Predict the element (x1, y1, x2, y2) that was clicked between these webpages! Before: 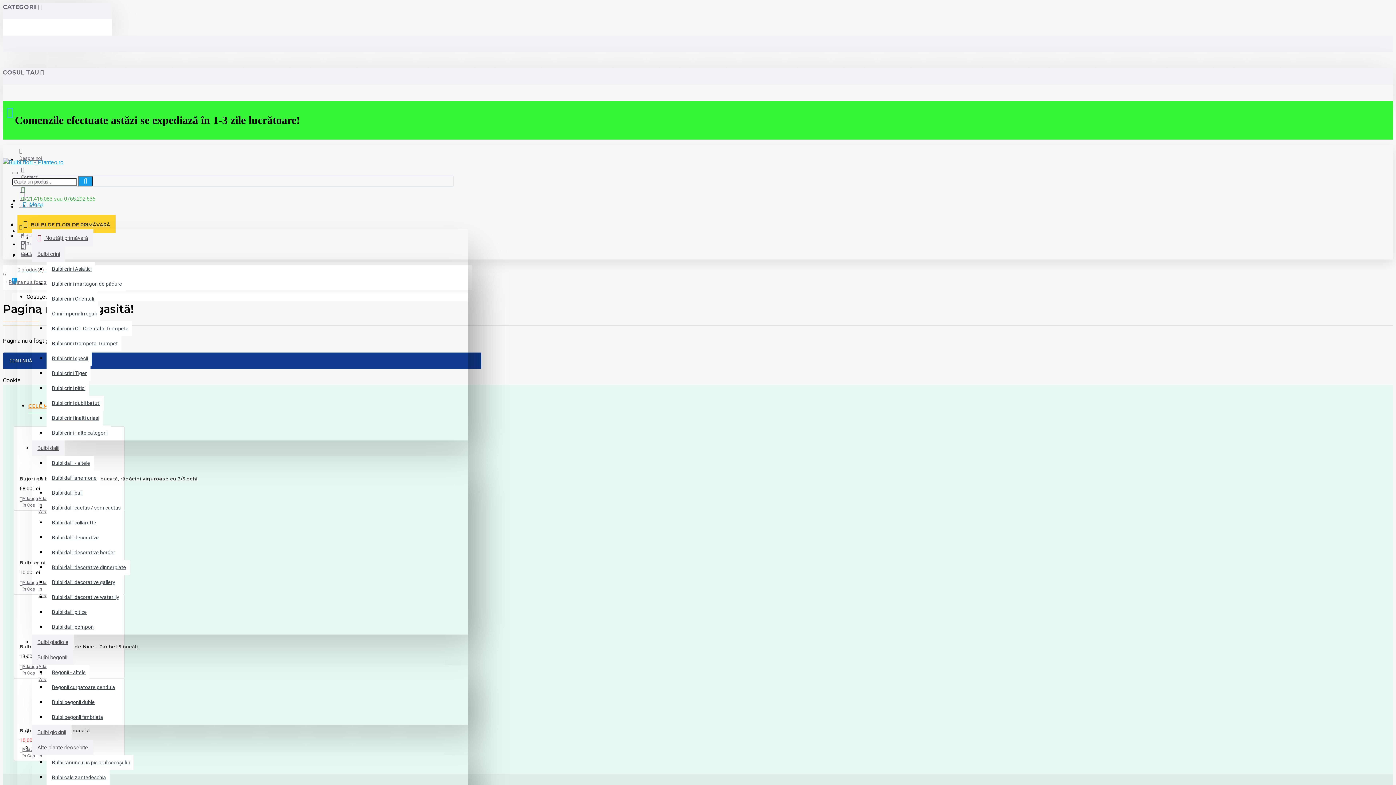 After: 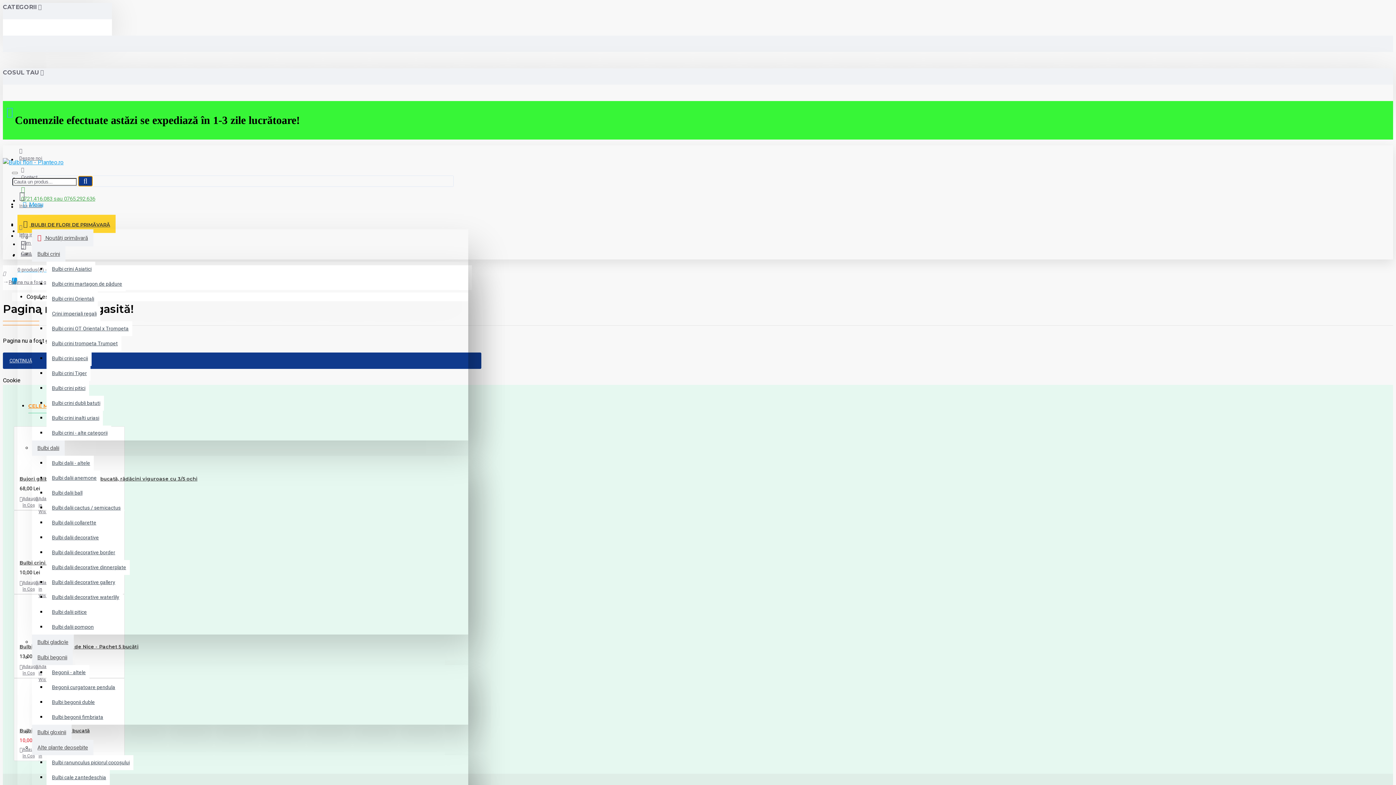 Action: bbox: (78, 175, 92, 186)